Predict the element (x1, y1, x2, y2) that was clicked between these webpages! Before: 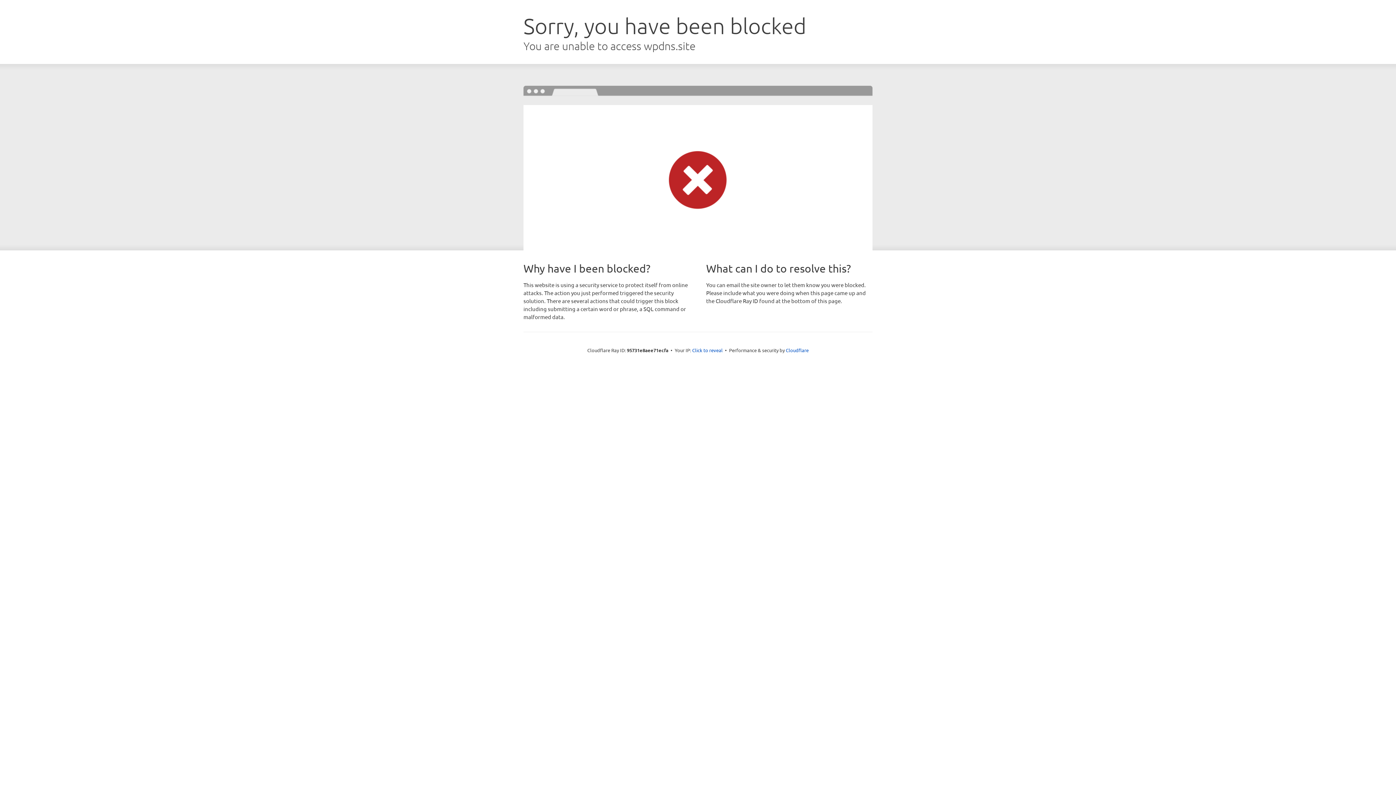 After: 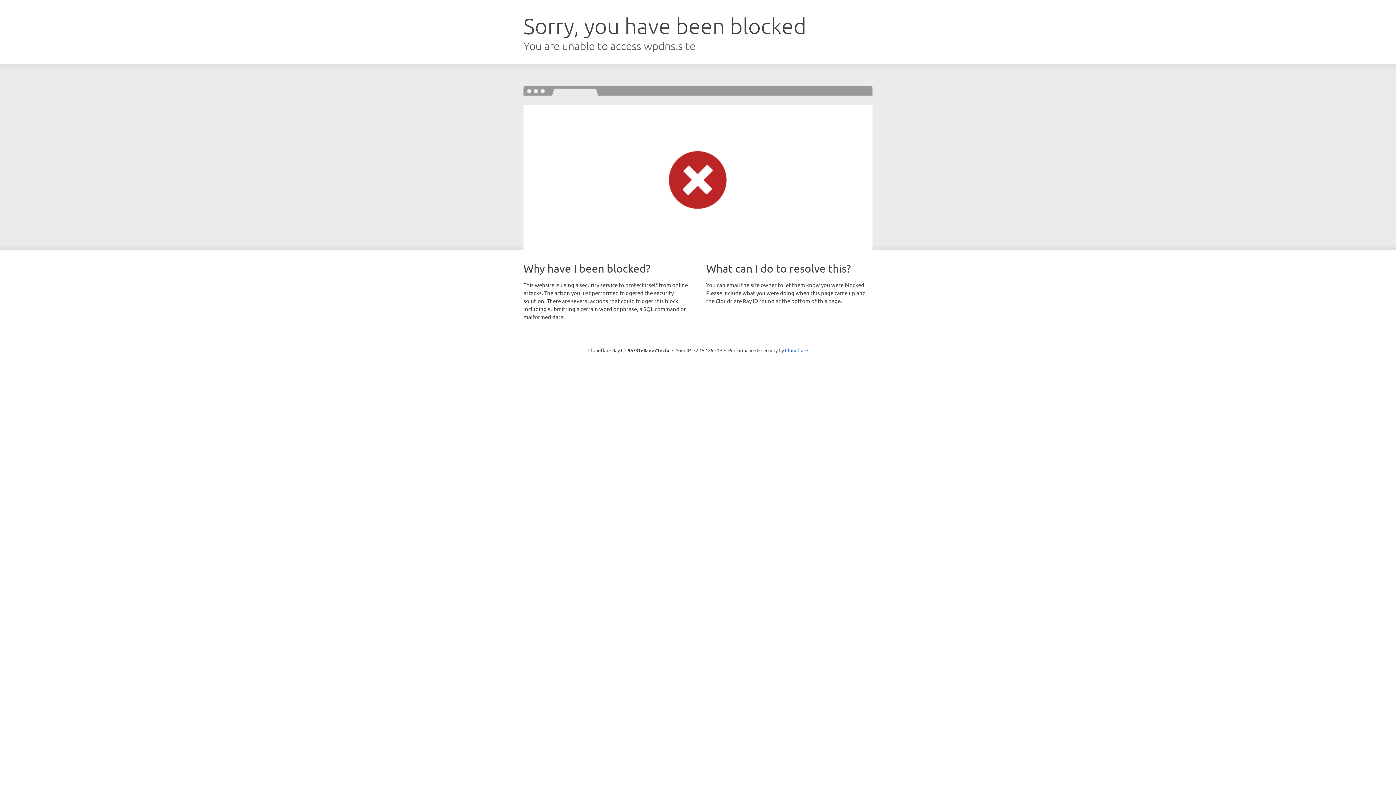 Action: bbox: (692, 346, 722, 353) label: Click to reveal